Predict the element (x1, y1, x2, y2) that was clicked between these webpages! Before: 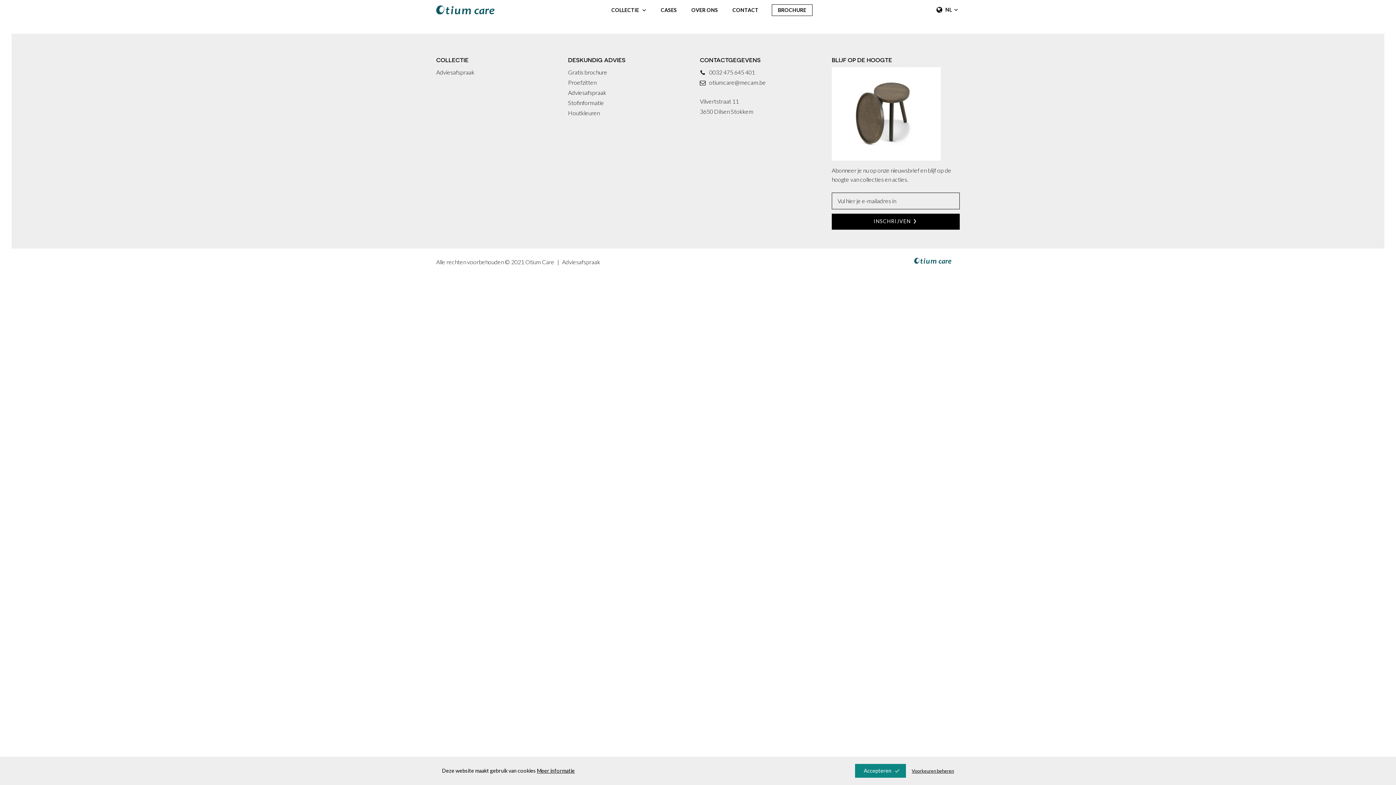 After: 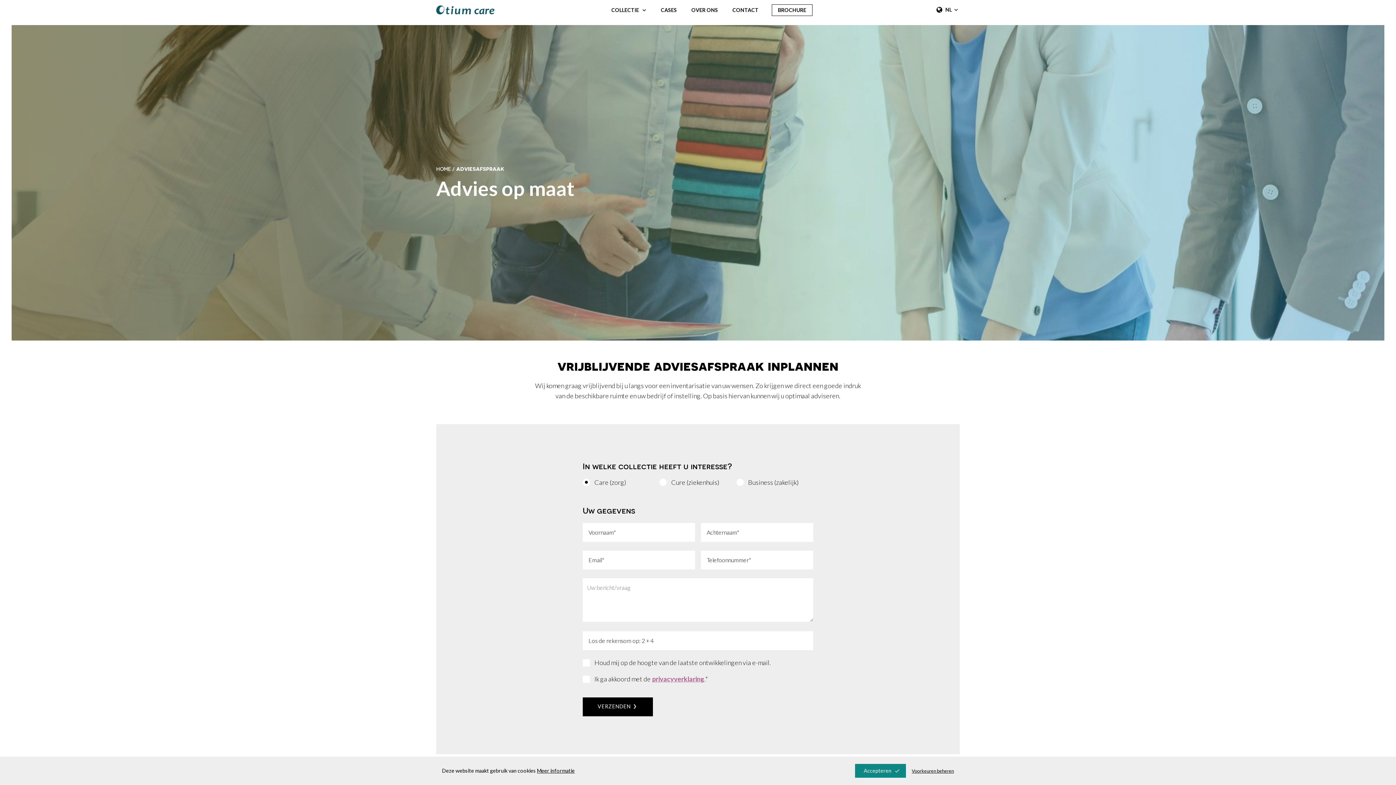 Action: label: Adviesafspraak bbox: (568, 89, 606, 96)